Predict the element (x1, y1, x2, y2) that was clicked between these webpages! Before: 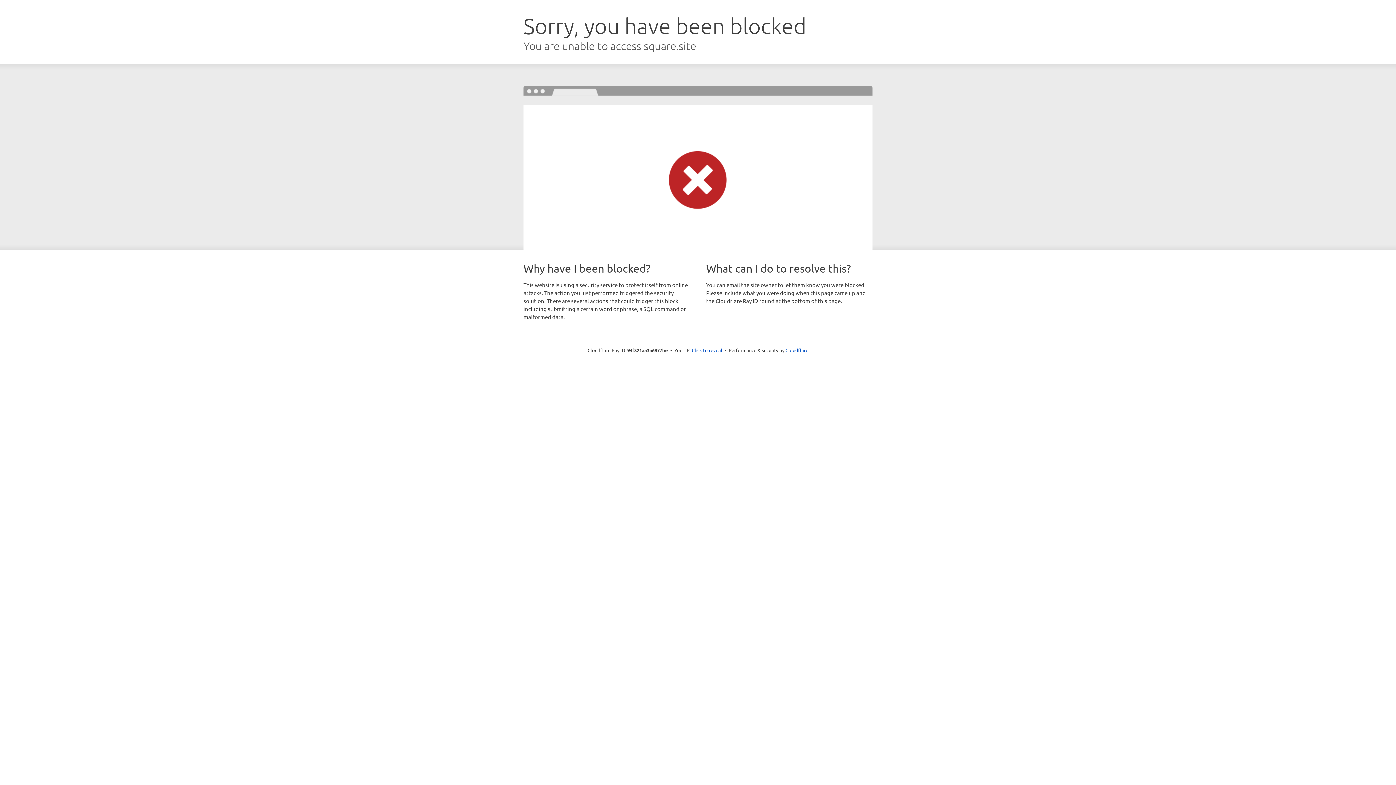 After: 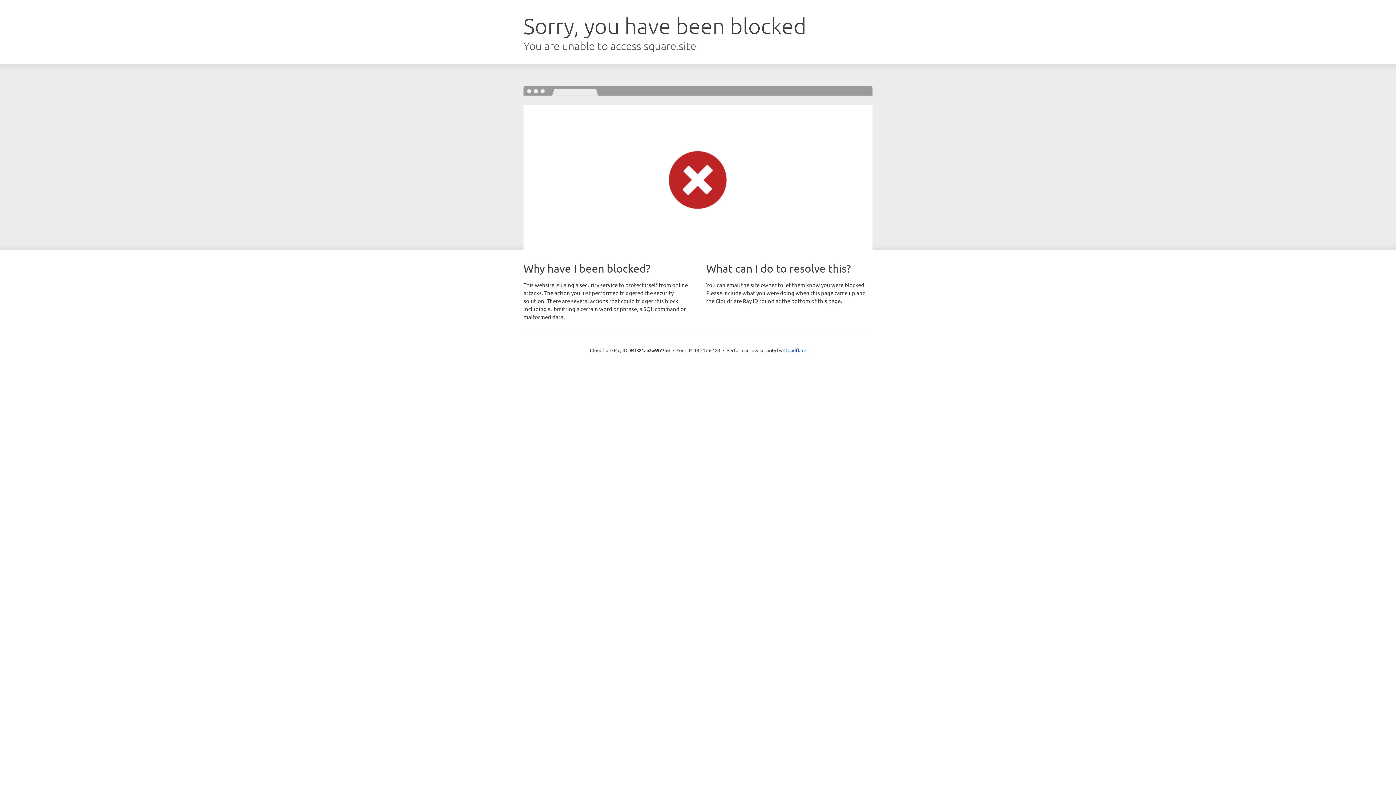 Action: label: Click to reveal bbox: (692, 346, 722, 353)